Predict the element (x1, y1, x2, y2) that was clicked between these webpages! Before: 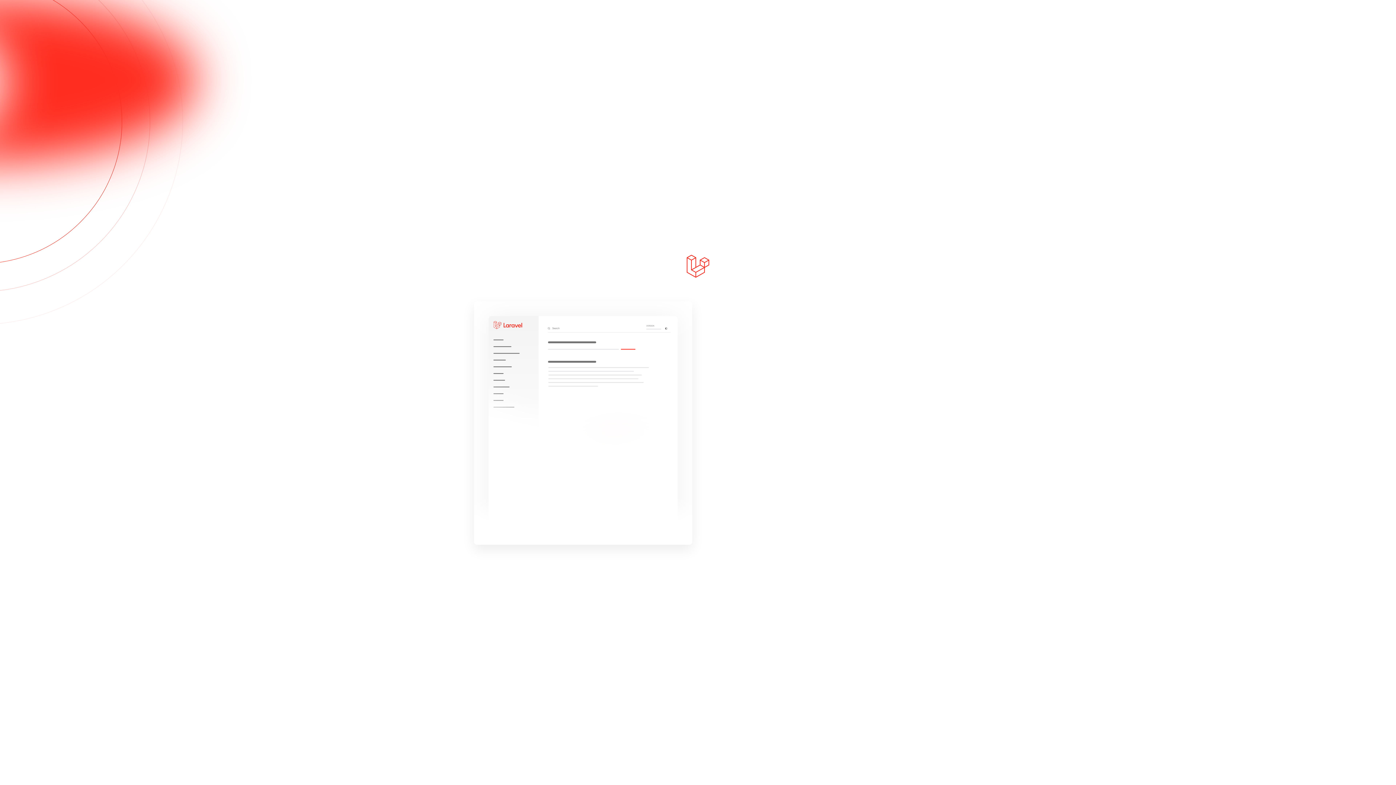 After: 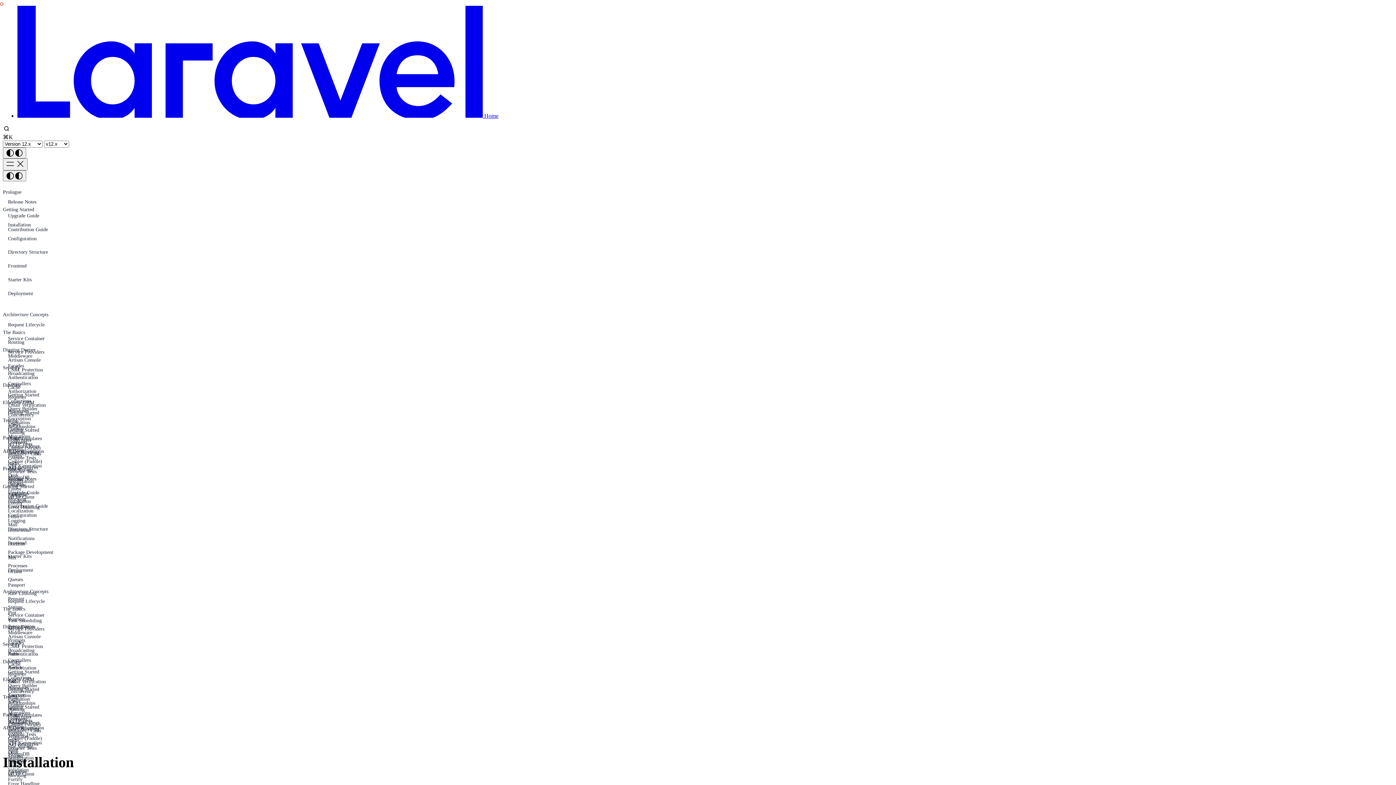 Action: bbox: (474, 301, 692, 545)